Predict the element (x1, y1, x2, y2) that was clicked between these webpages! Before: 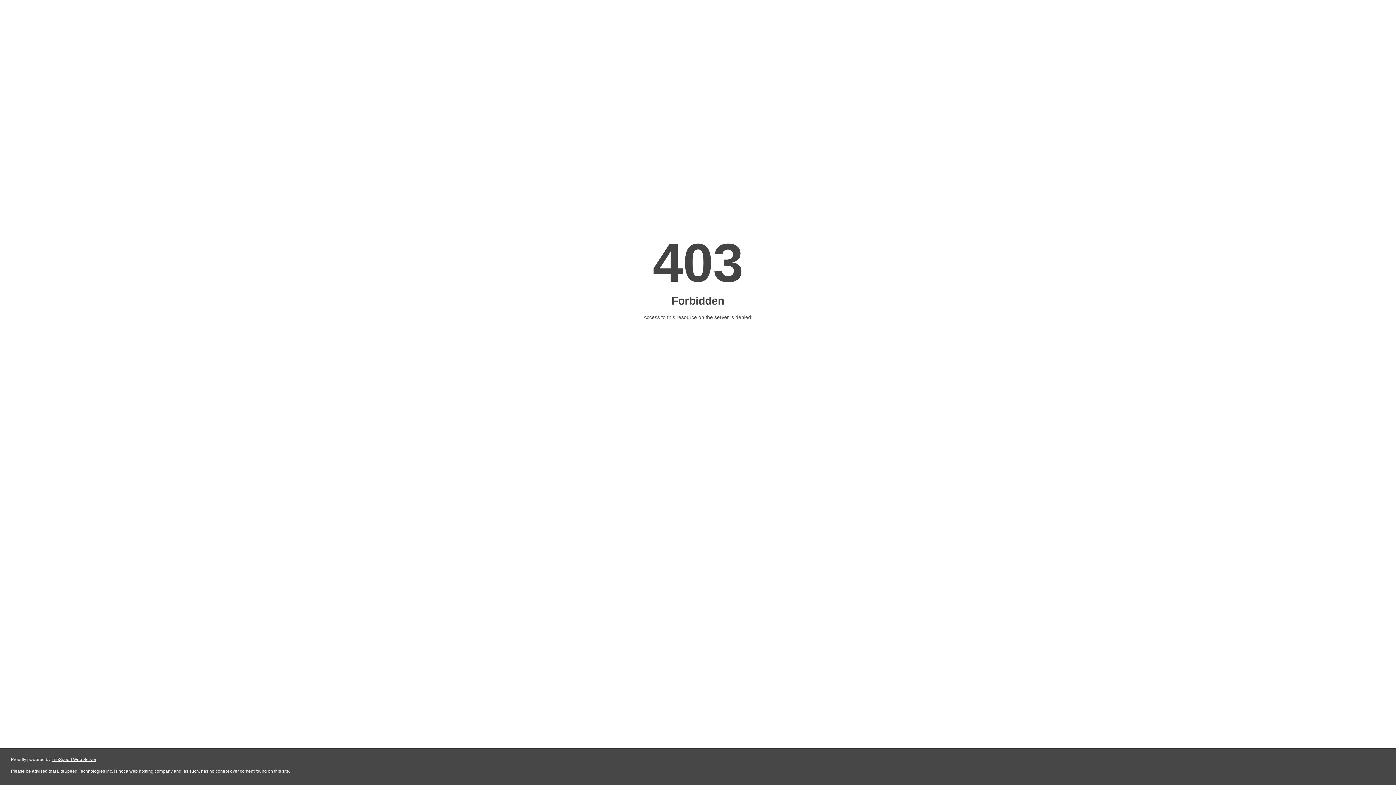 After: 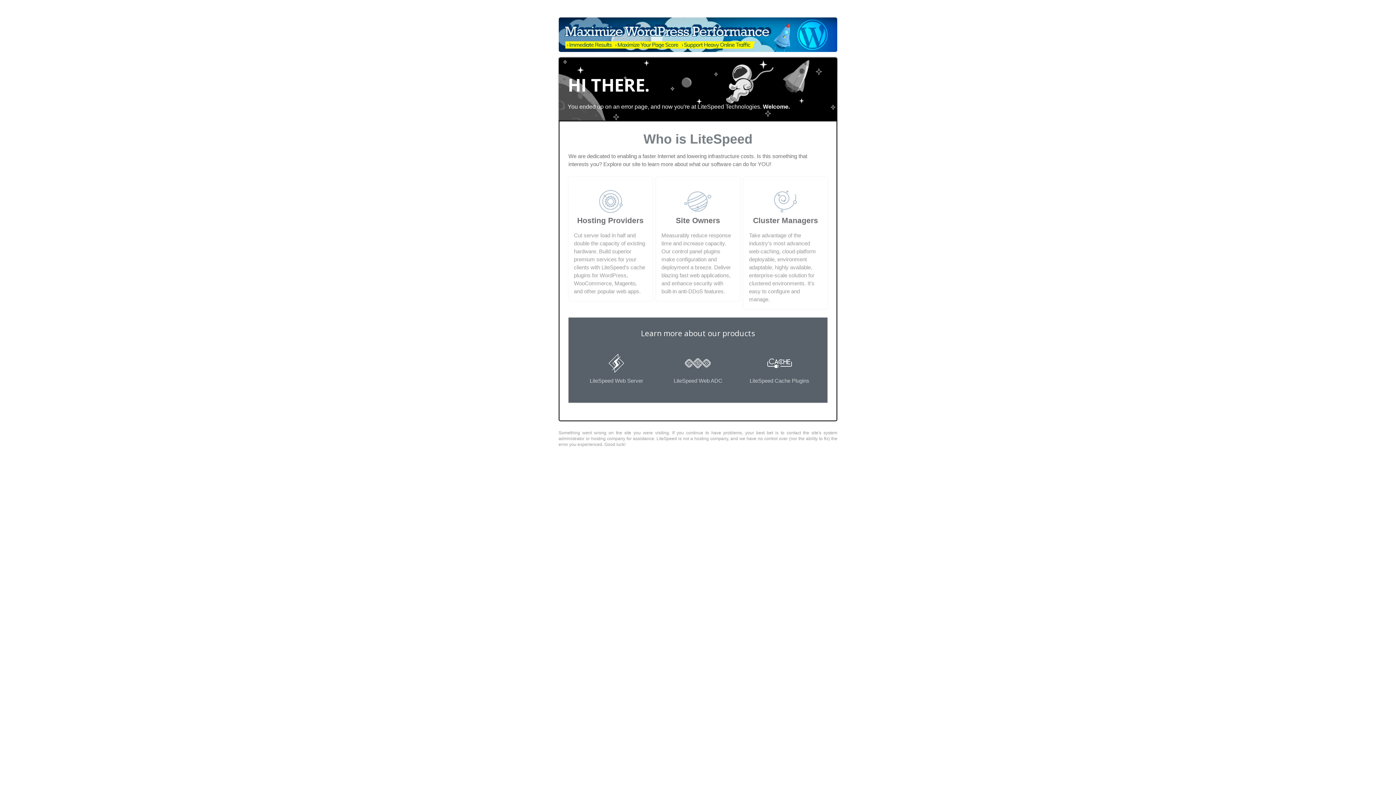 Action: label: LiteSpeed Web Server bbox: (51, 757, 96, 762)